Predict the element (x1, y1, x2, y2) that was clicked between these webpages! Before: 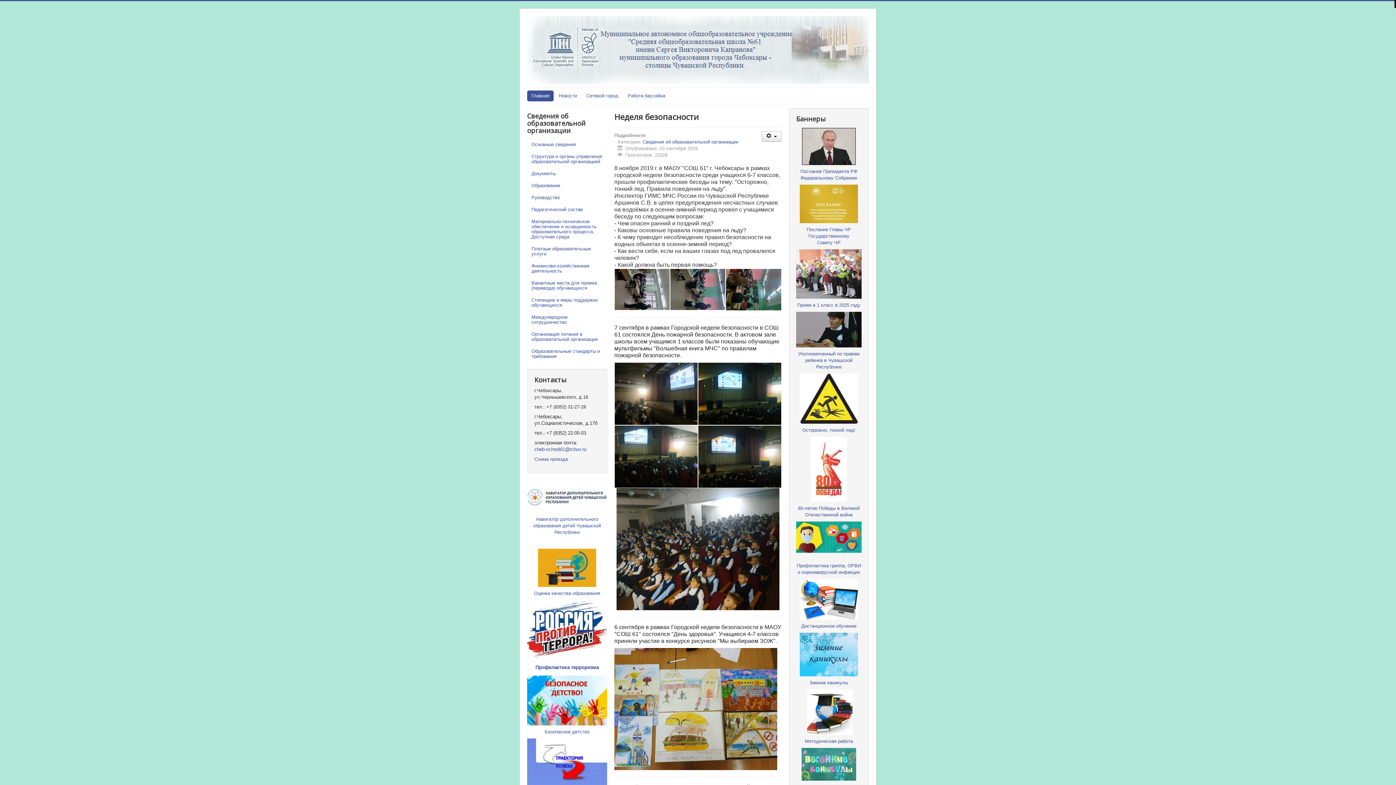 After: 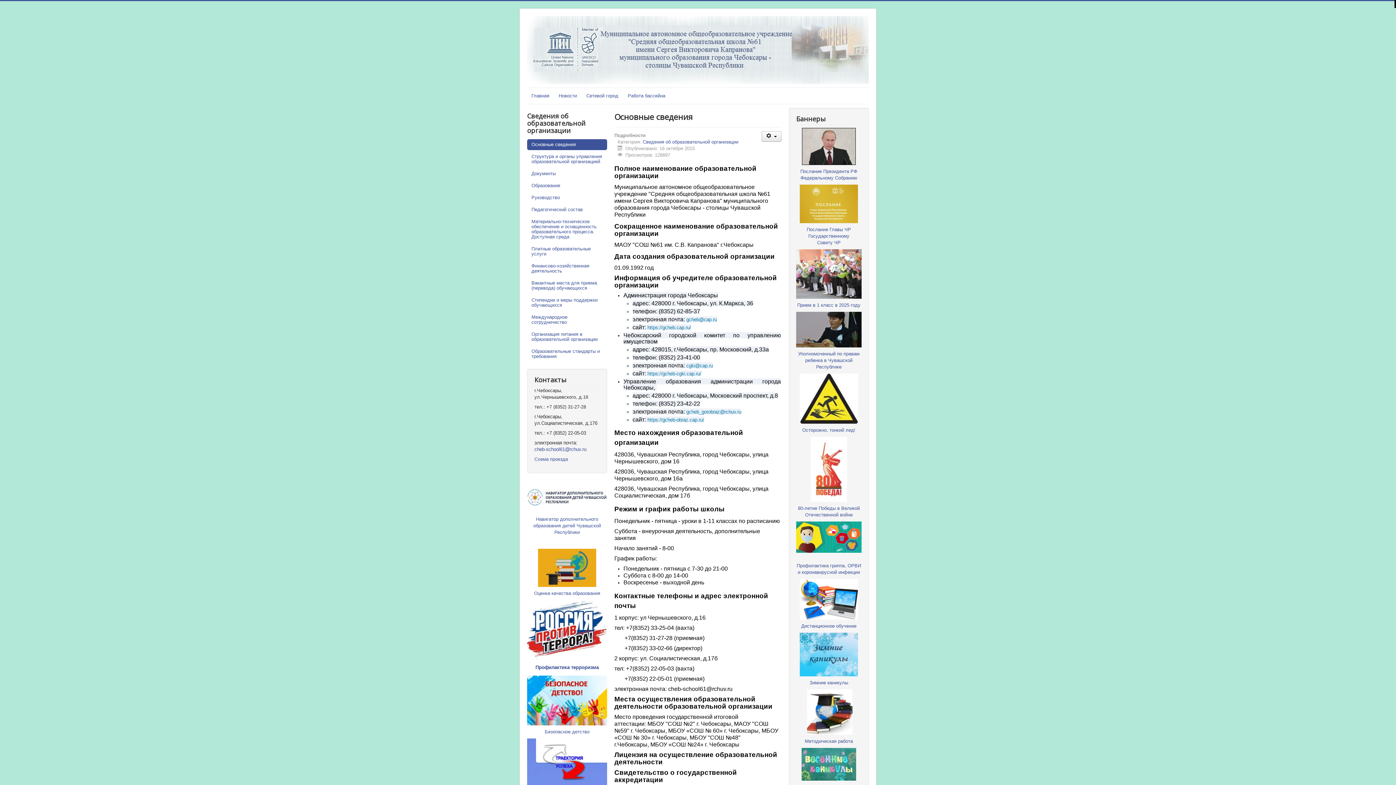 Action: label: Основные сведения bbox: (527, 139, 607, 150)